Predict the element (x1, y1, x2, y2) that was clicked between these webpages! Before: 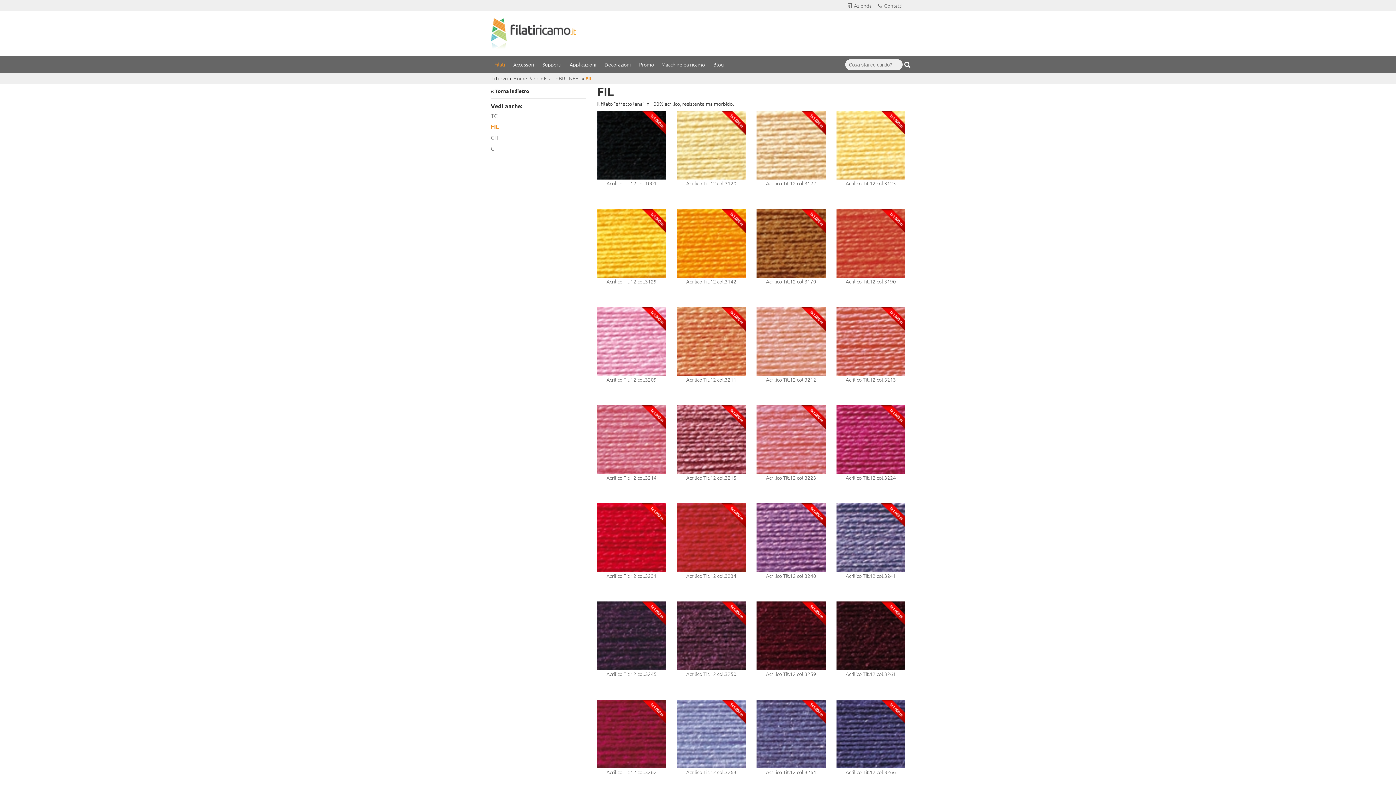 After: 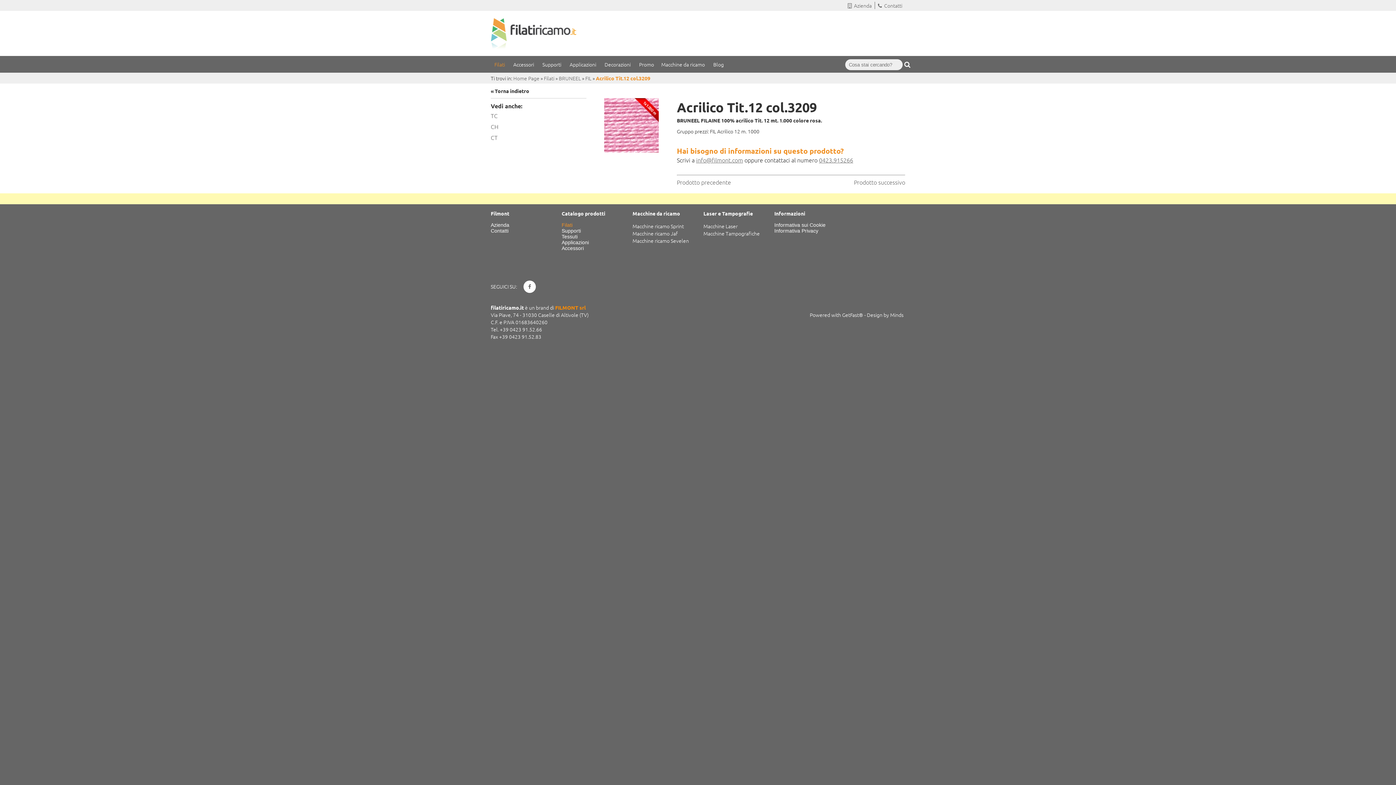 Action: label: Acrilico Tit.12 col.3209 bbox: (606, 376, 656, 383)